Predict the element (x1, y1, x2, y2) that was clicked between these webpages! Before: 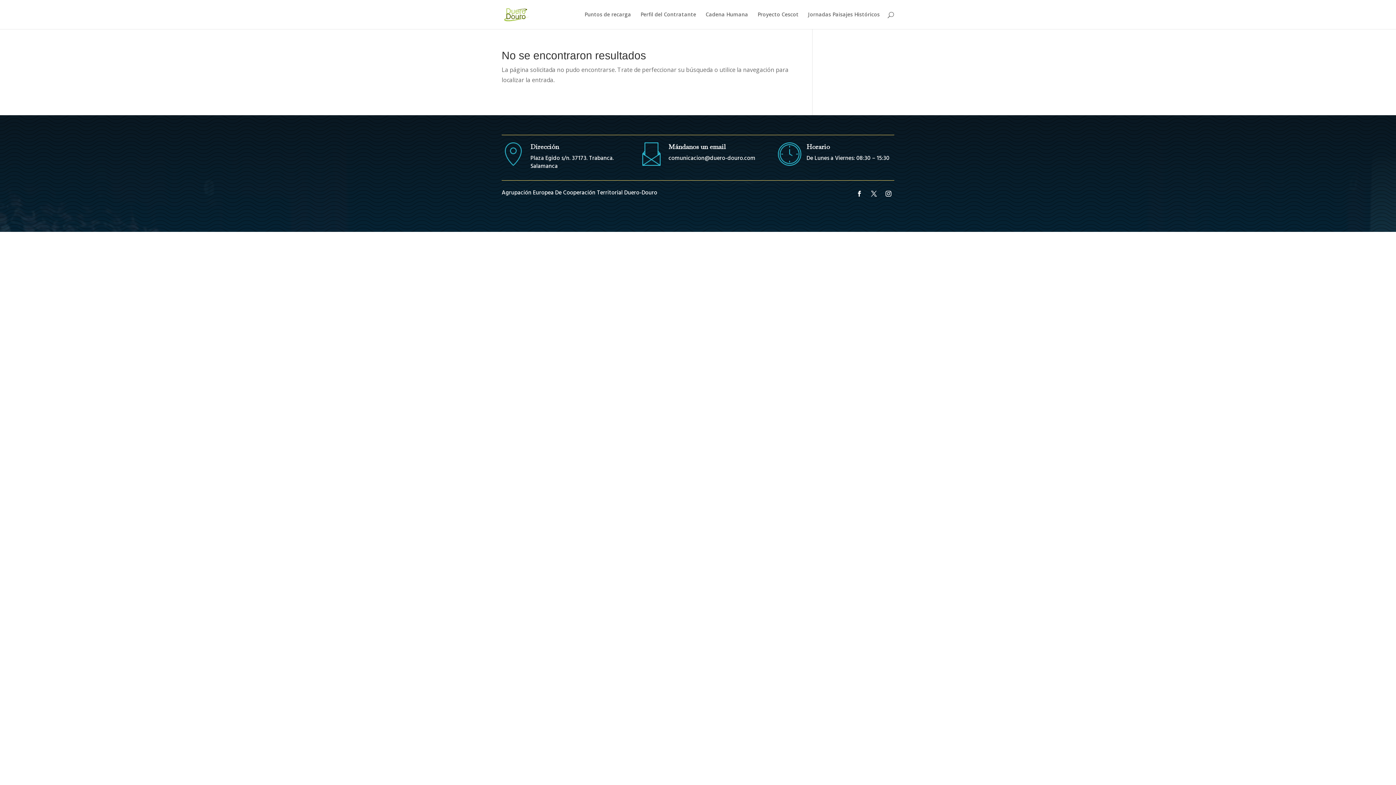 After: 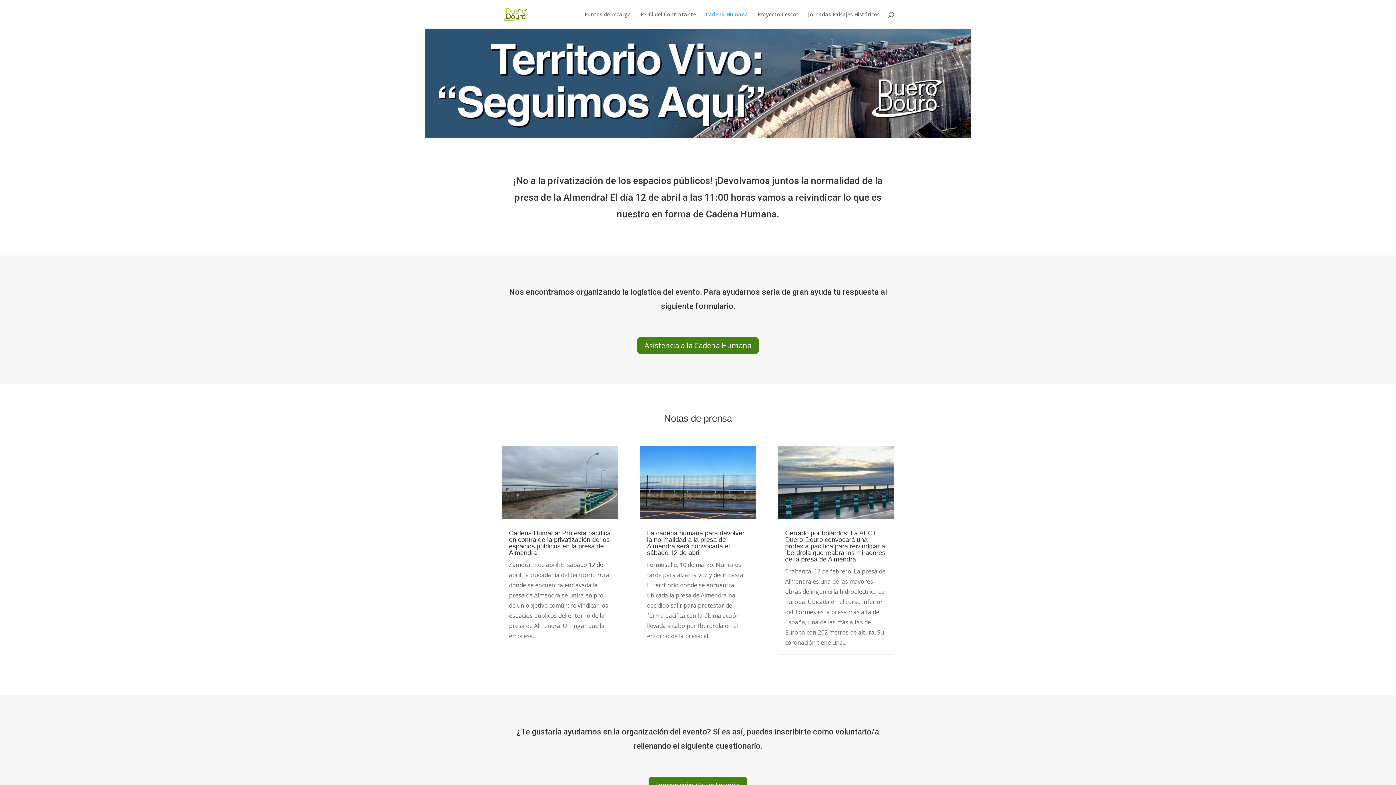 Action: bbox: (705, 12, 748, 29) label: Cadena Humana